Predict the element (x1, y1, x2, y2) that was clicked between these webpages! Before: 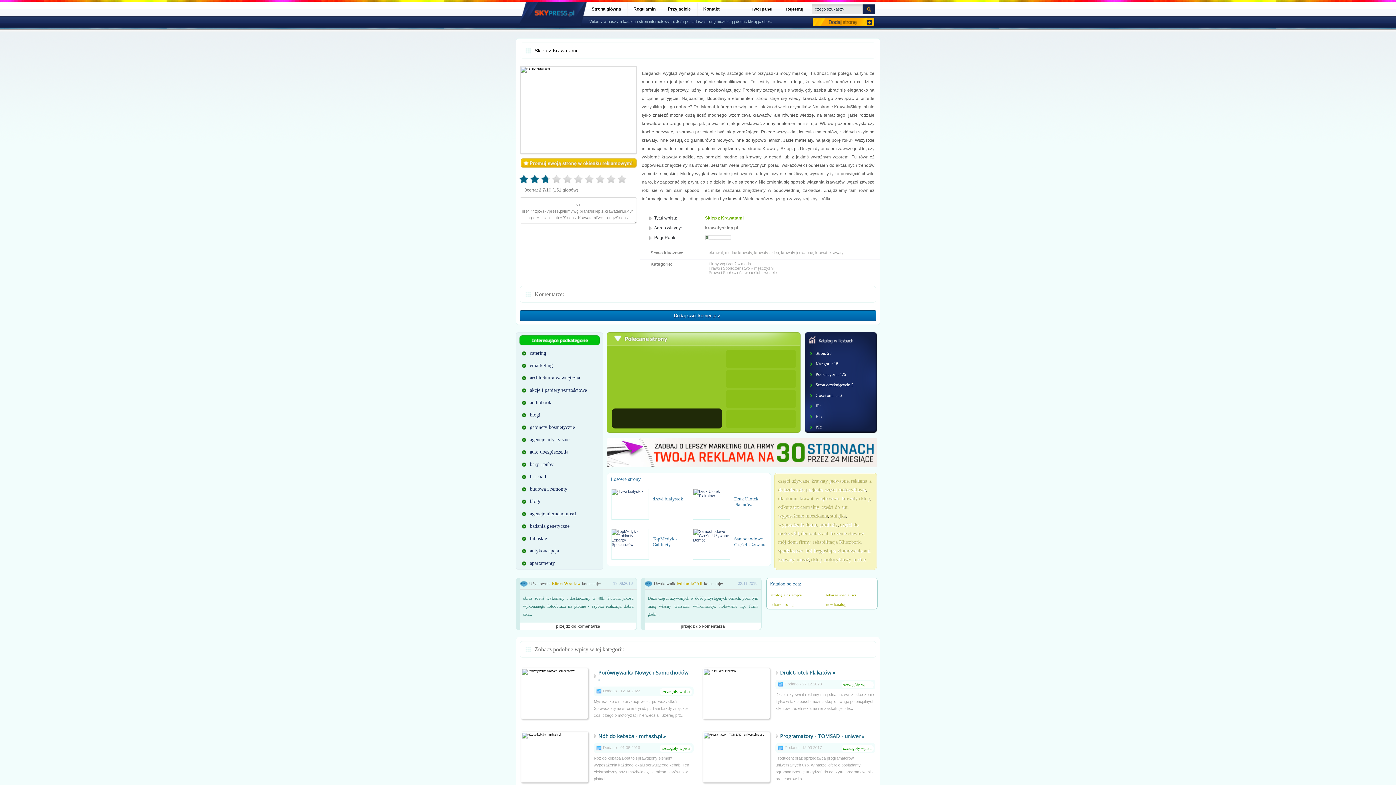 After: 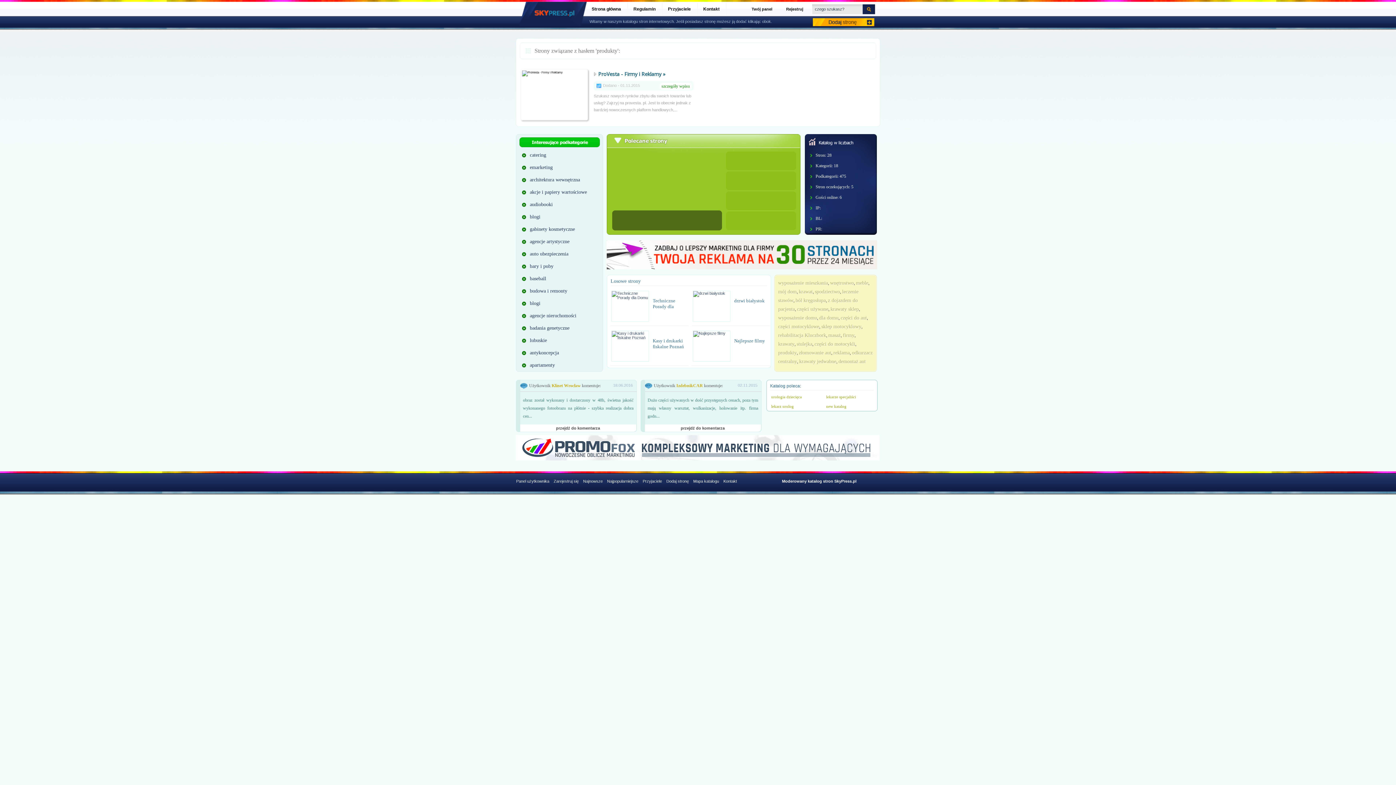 Action: label: produkty bbox: (819, 522, 838, 527)